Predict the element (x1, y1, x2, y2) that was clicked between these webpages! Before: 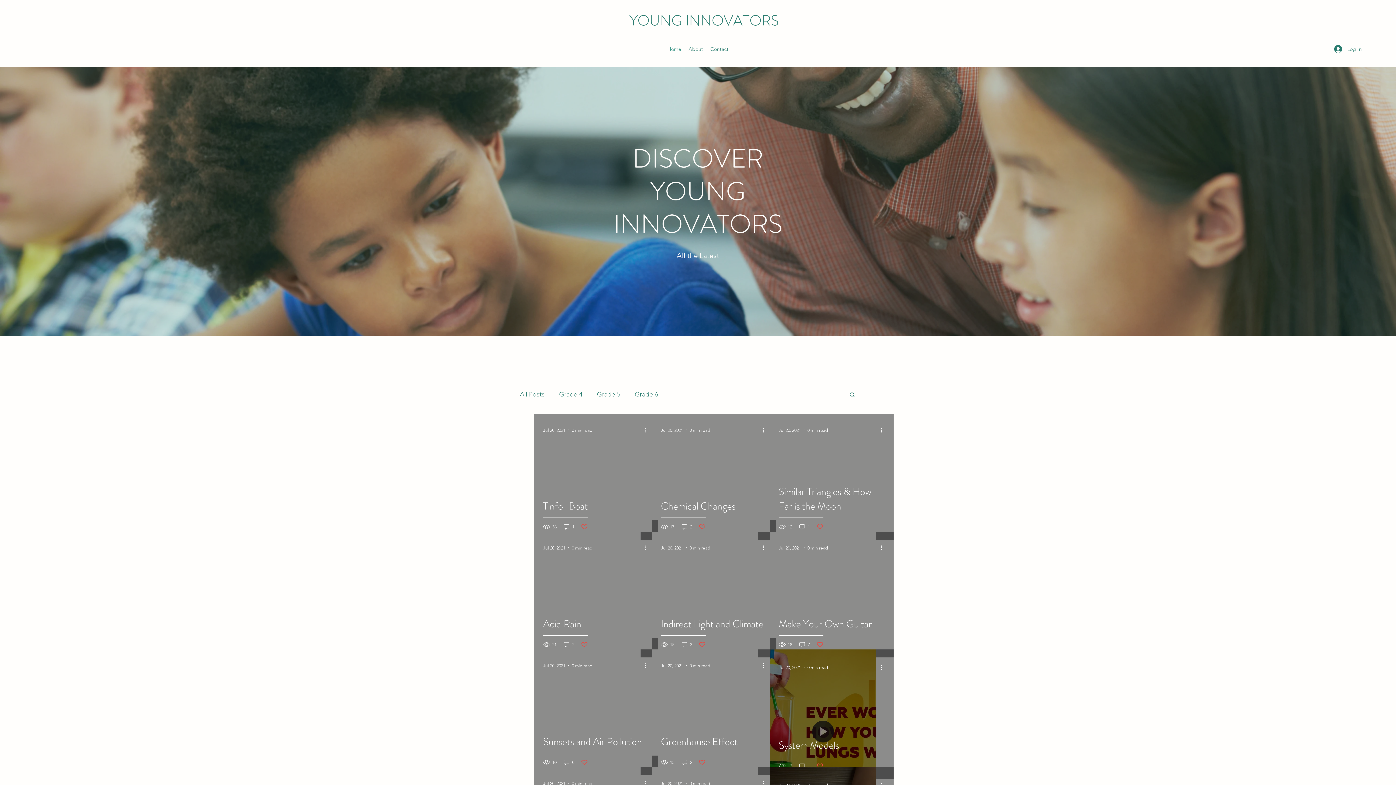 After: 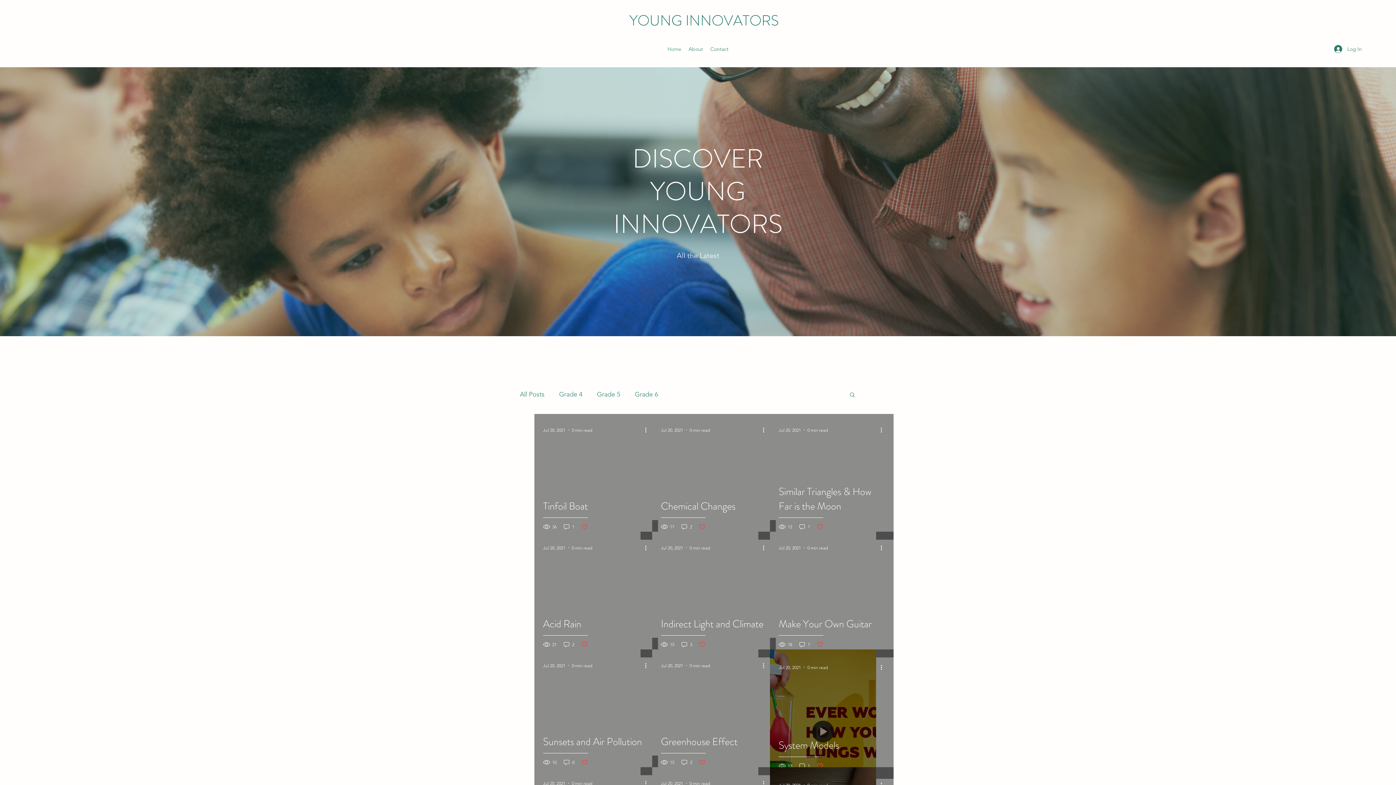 Action: label: Like post bbox: (581, 523, 588, 530)